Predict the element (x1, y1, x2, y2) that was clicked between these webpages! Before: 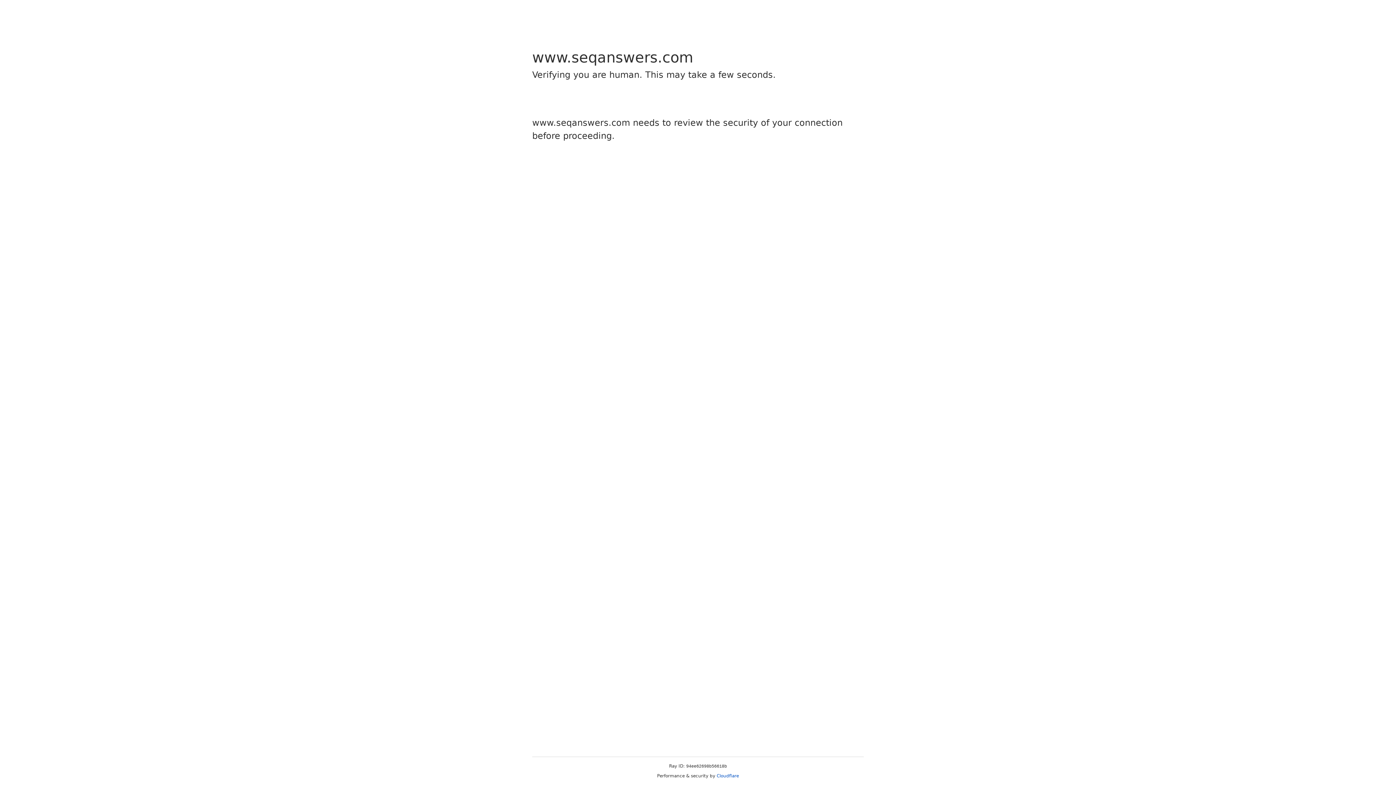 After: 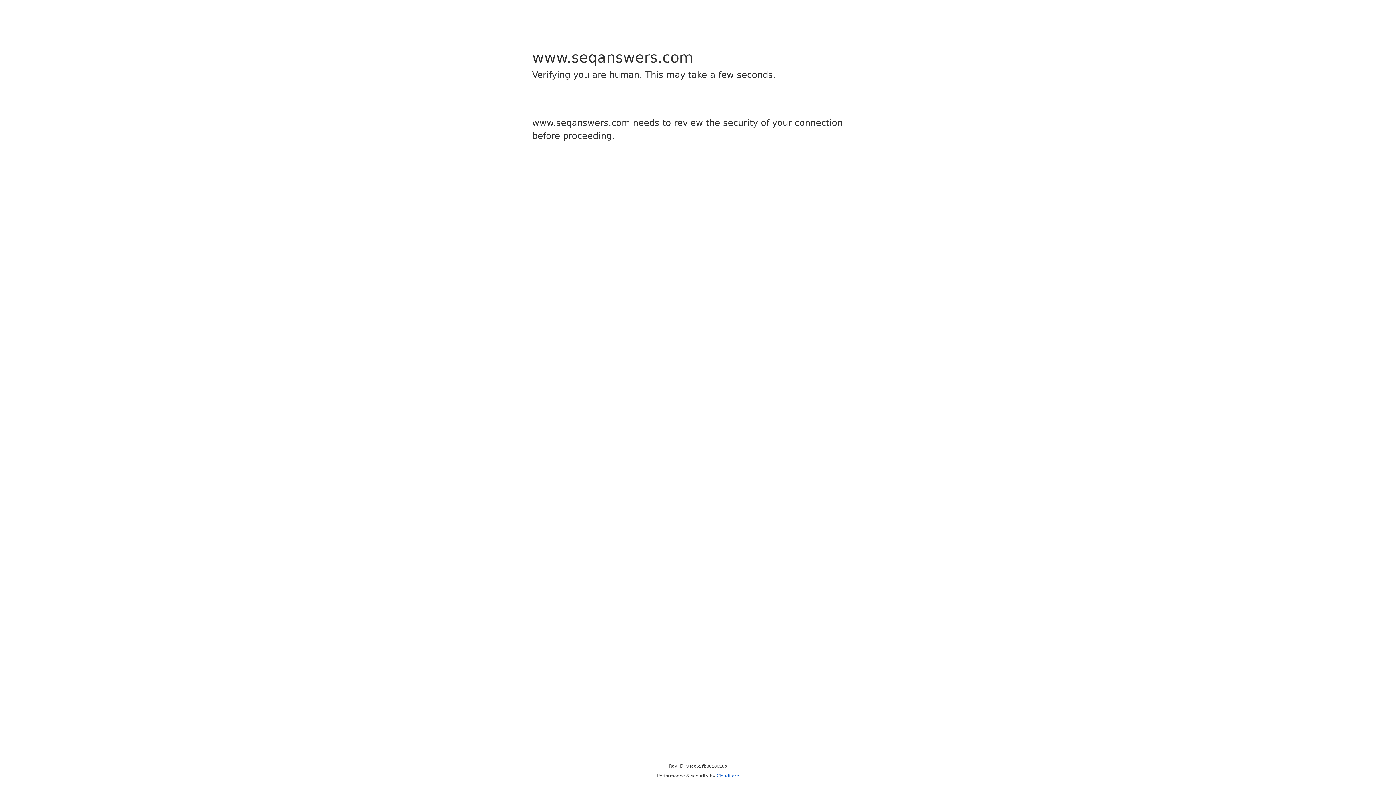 Action: label: Cloudflare bbox: (716, 773, 739, 778)